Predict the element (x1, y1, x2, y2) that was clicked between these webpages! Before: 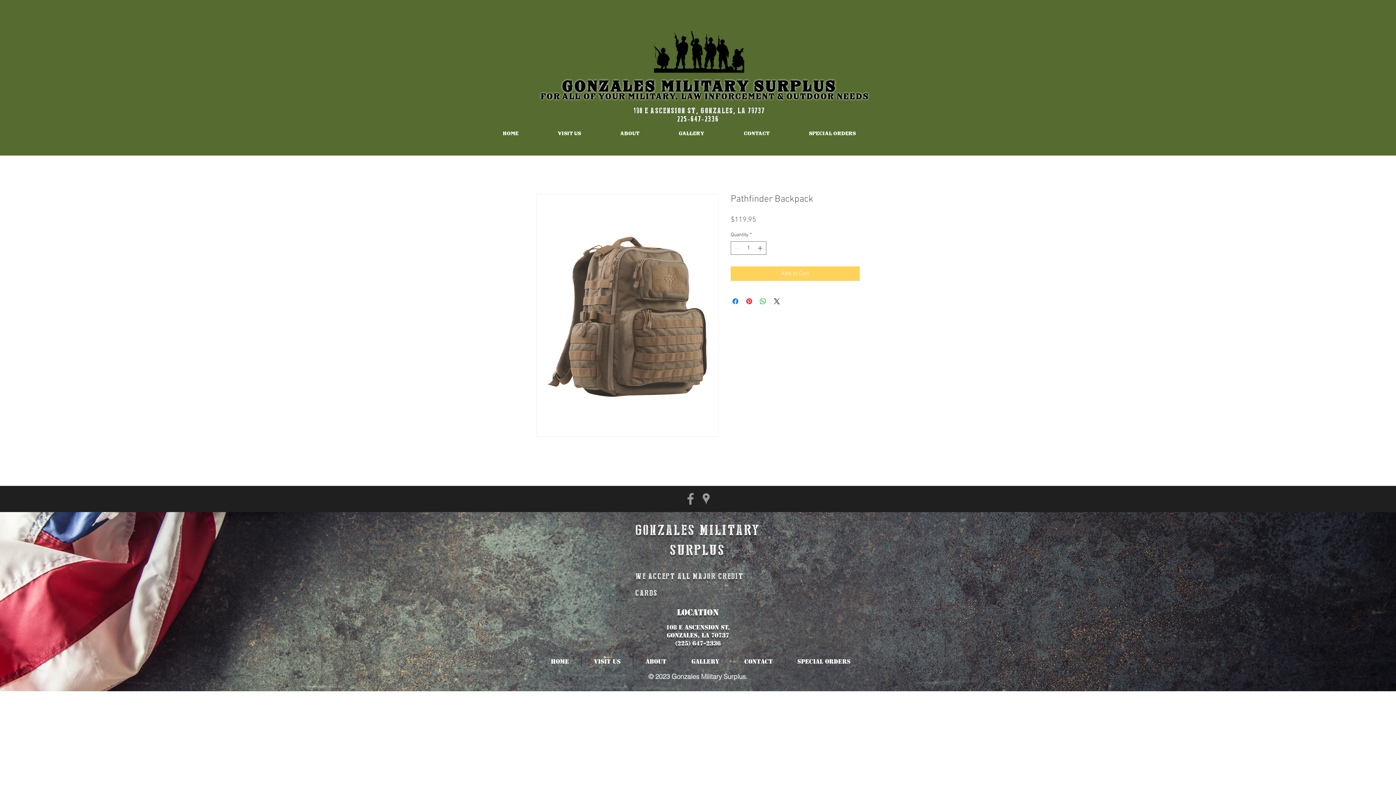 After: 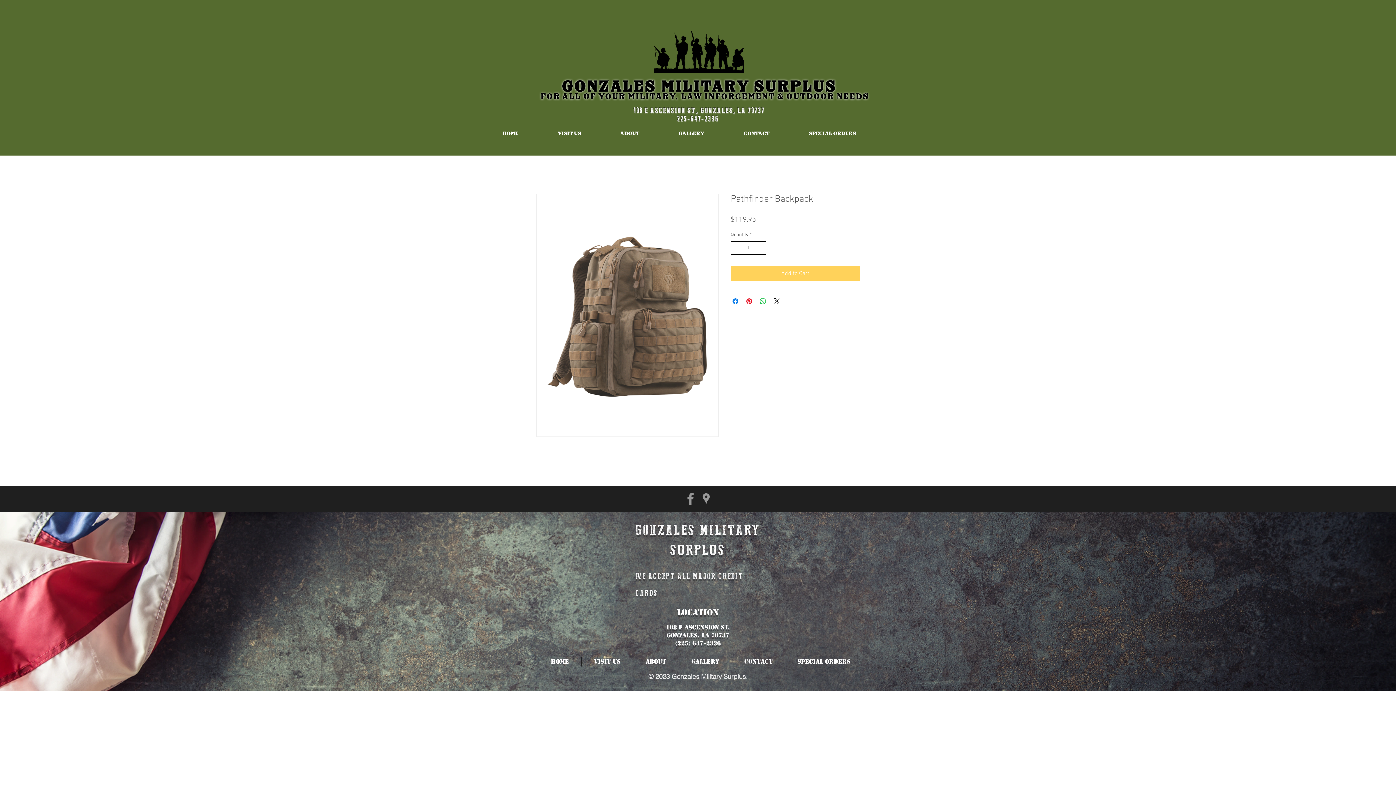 Action: bbox: (756, 241, 765, 254) label: Increment